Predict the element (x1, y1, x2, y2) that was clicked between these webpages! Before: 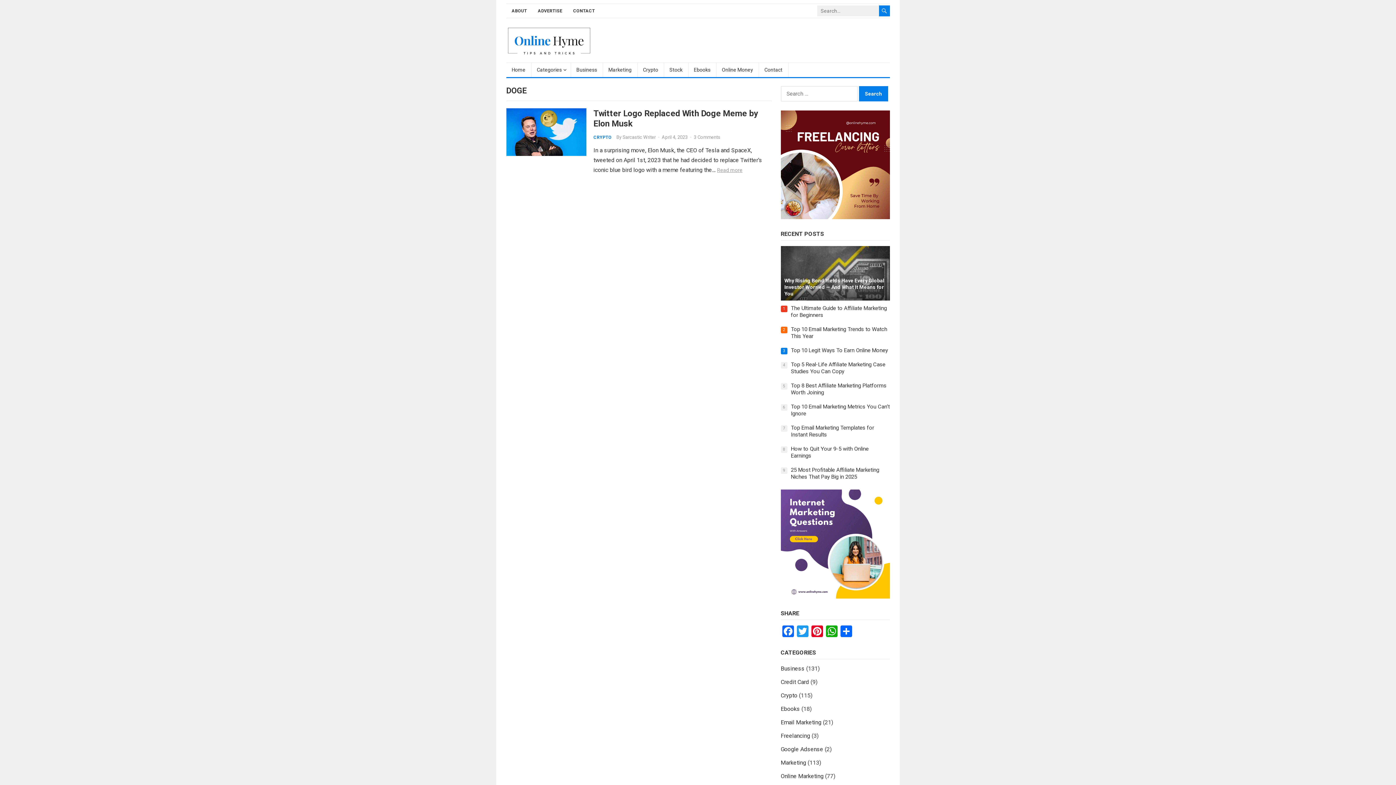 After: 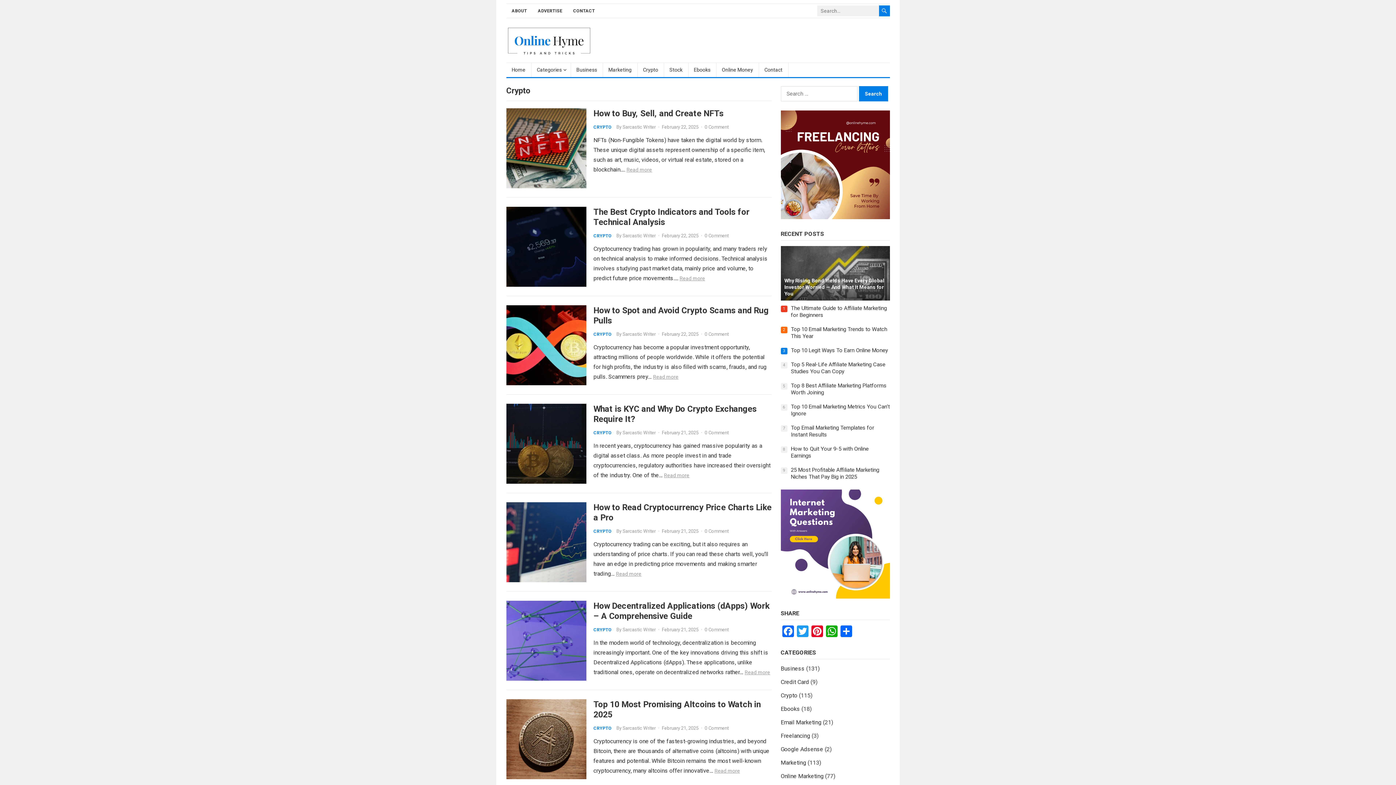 Action: bbox: (637, 62, 664, 77) label: Crypto